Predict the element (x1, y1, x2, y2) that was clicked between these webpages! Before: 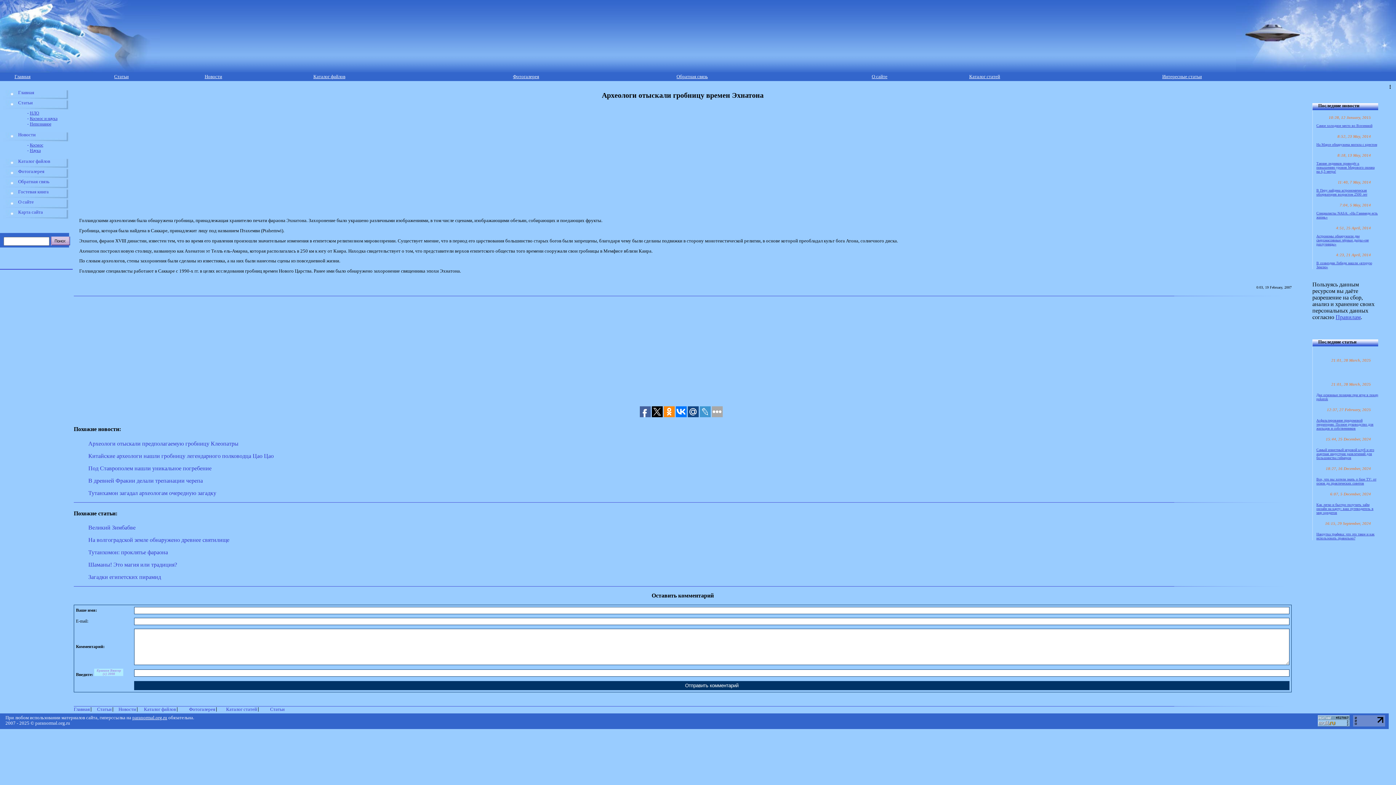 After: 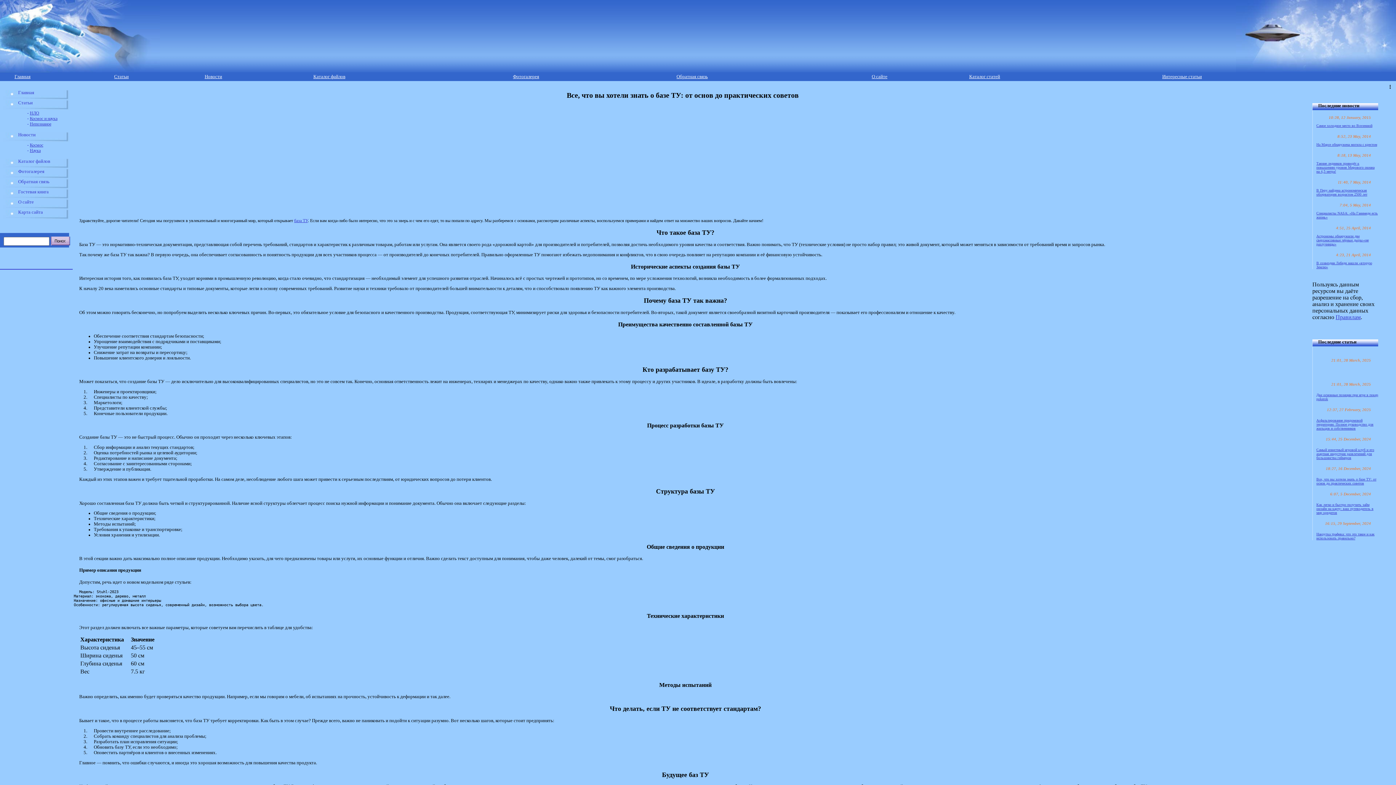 Action: label: Все, что вы хотели знать о базе ТУ: от основ до практических советов bbox: (1316, 477, 1376, 485)